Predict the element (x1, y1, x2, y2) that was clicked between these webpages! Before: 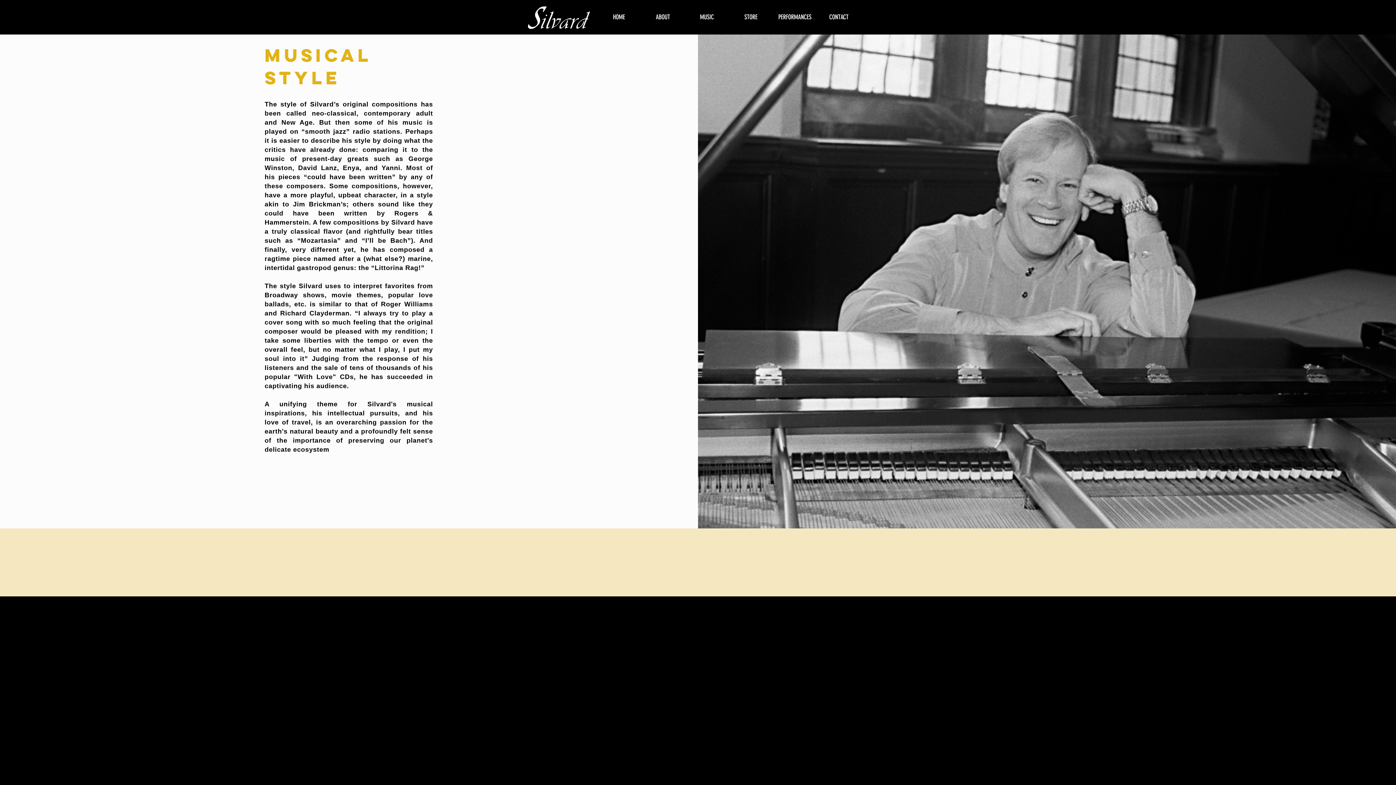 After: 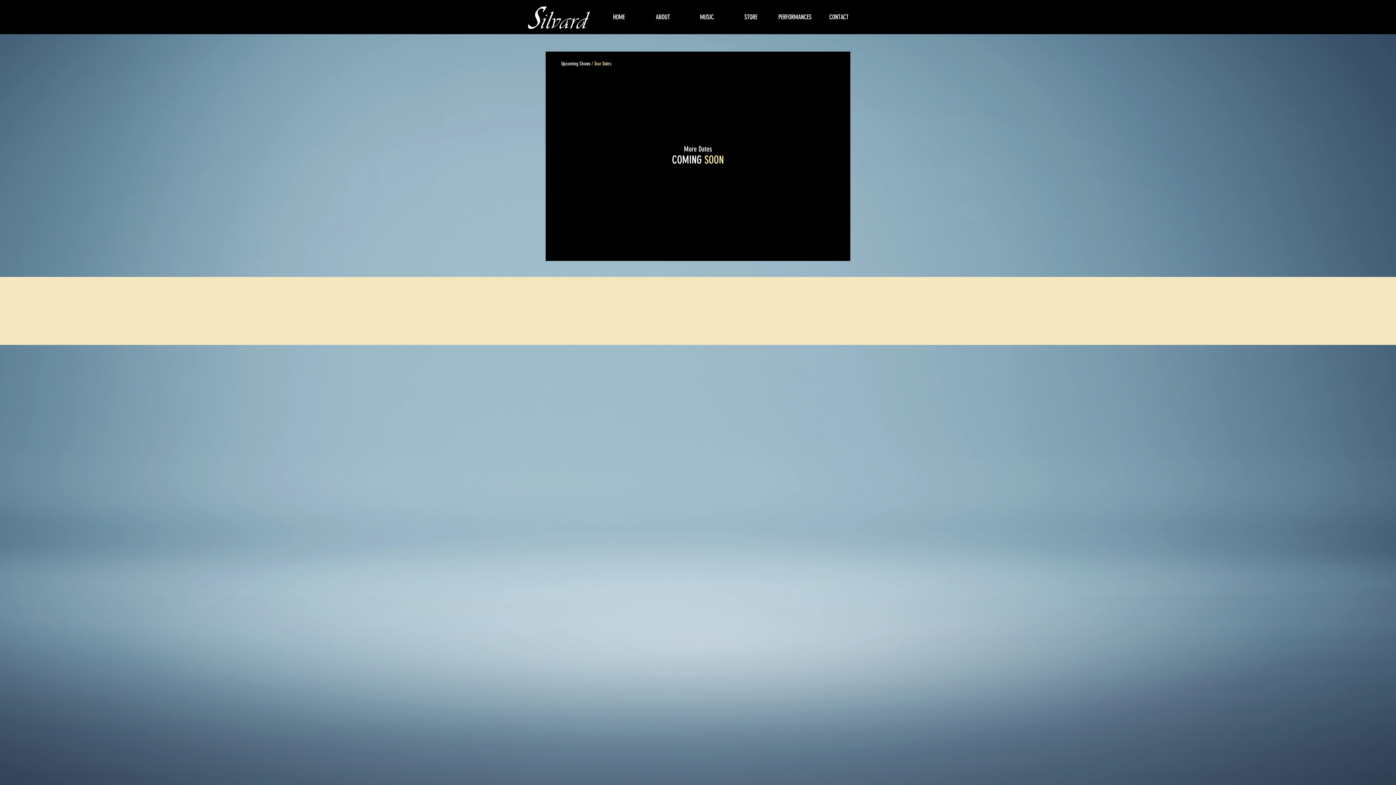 Action: label: PERFORMANCES bbox: (773, 10, 817, 23)